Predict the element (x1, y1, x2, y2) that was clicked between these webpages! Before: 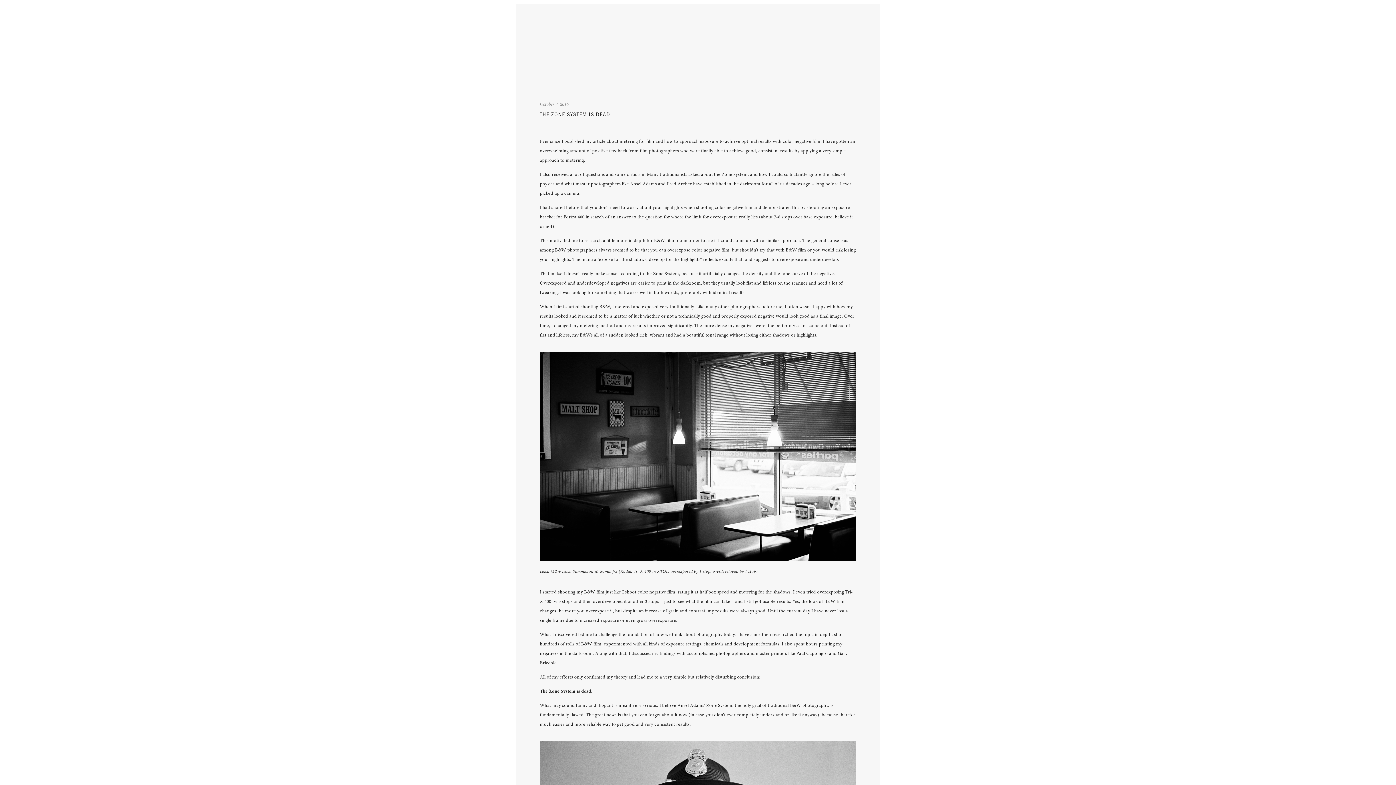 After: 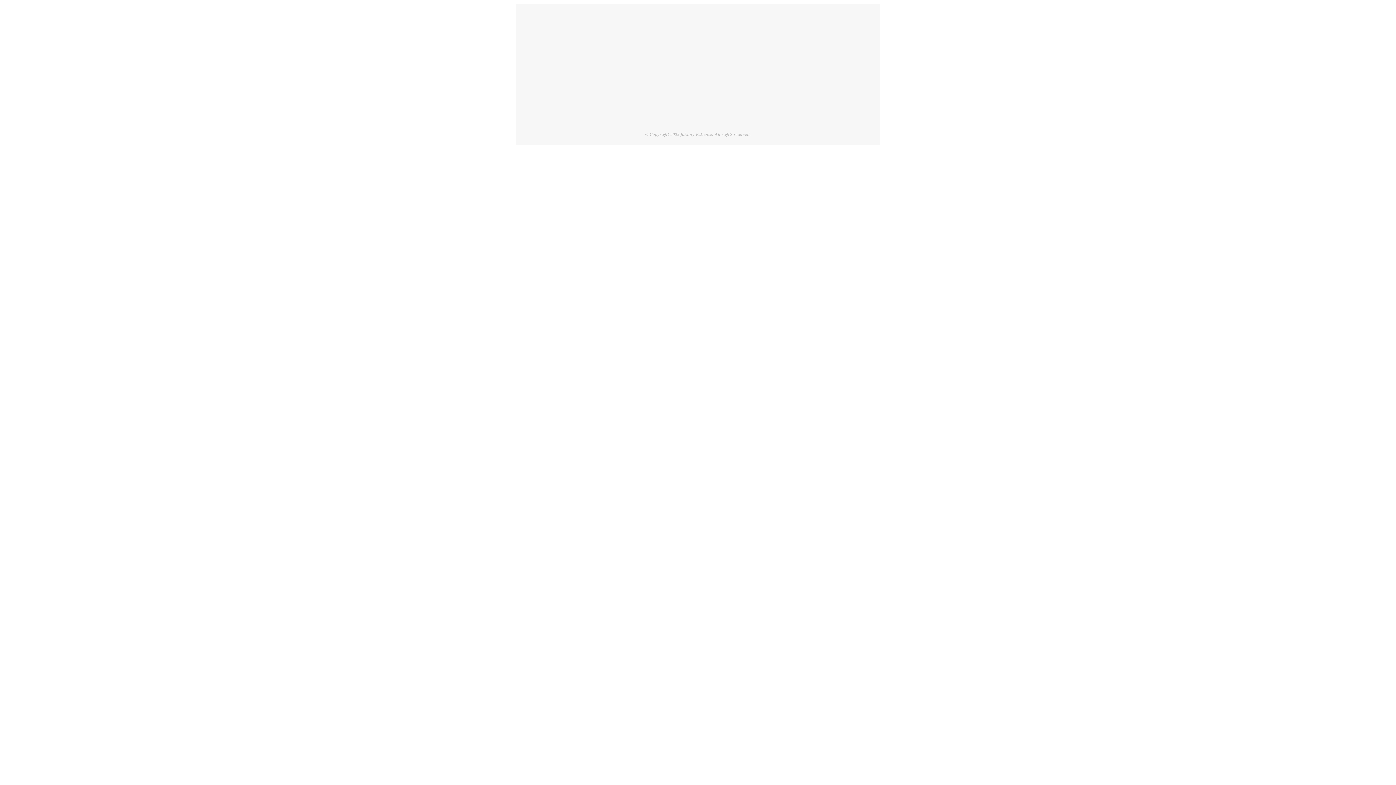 Action: label:  0 bbox: (832, 3, 863, 25)